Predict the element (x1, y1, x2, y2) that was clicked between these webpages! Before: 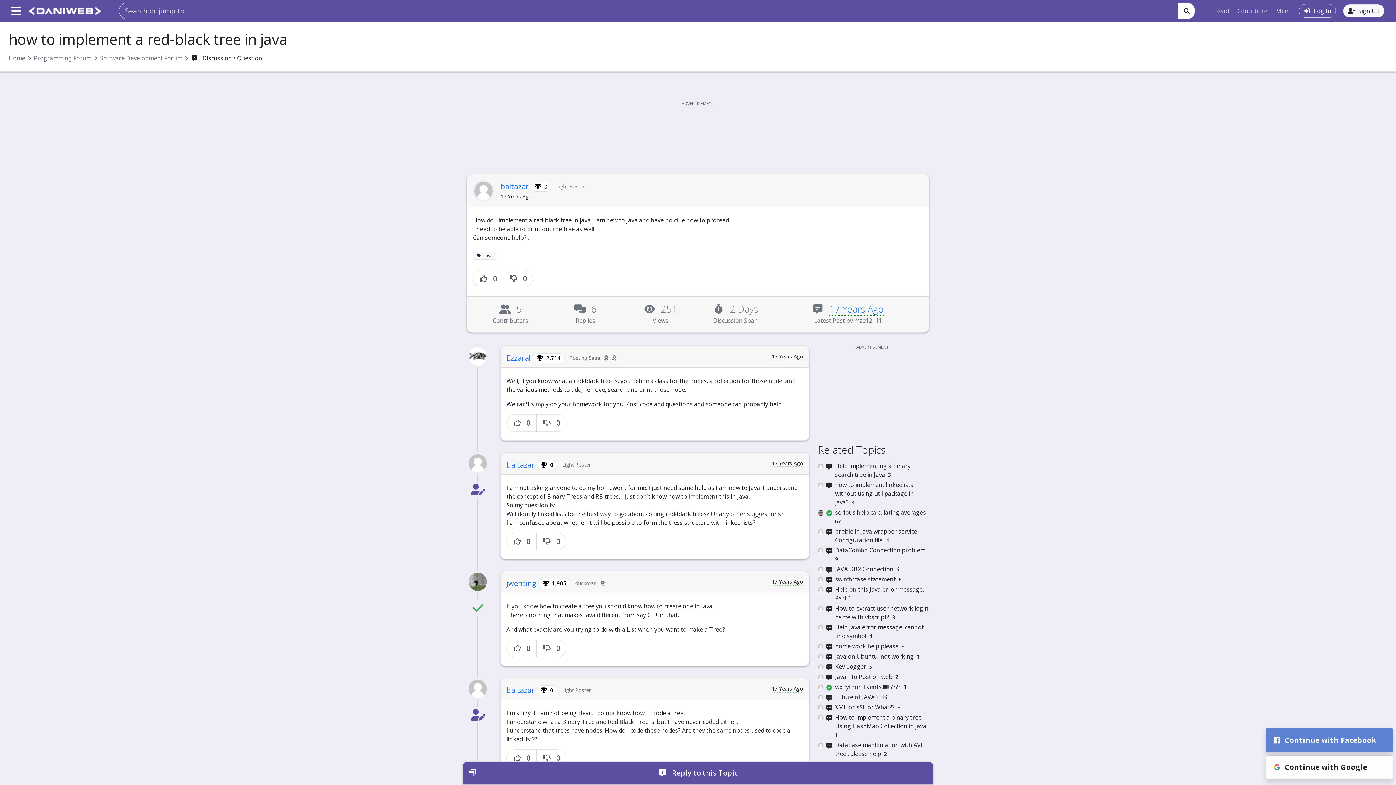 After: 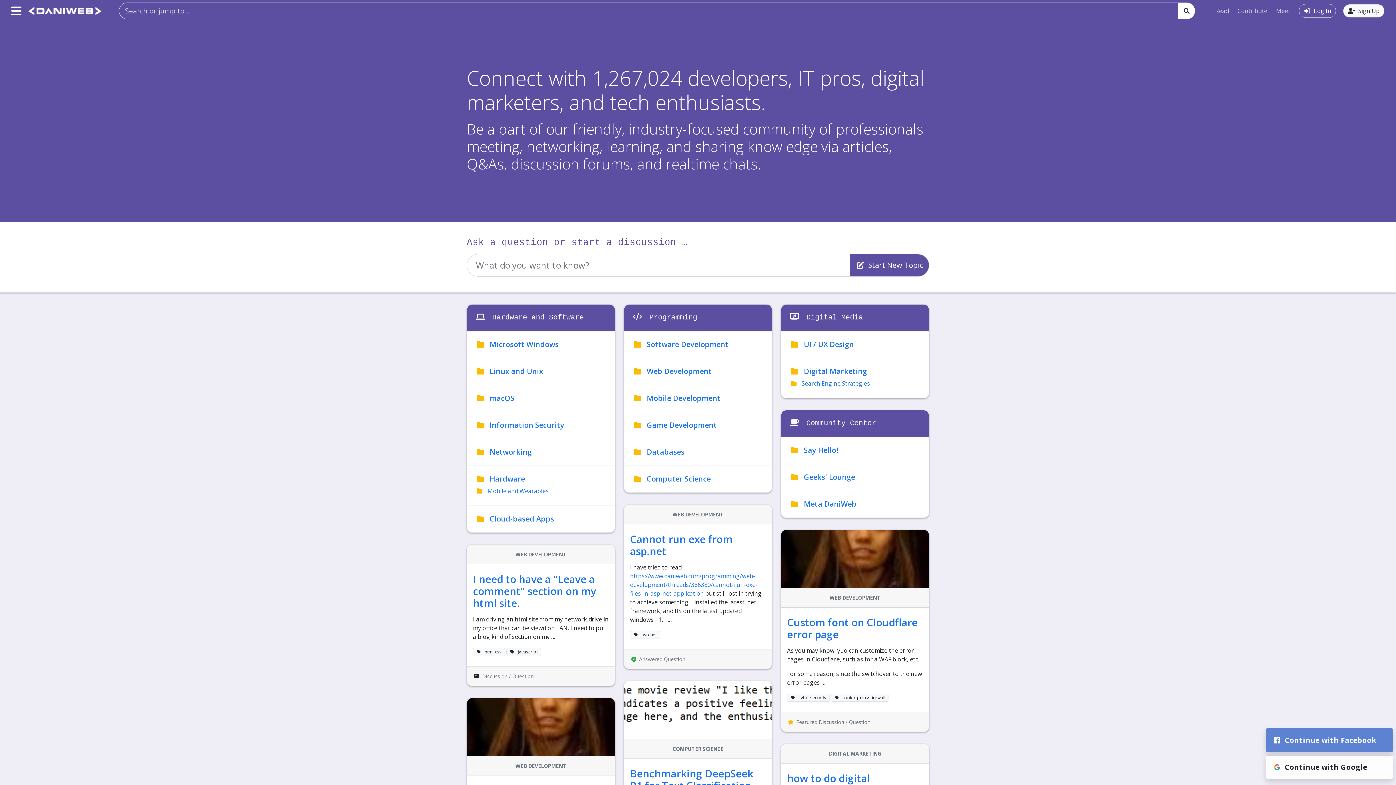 Action: label: Home bbox: (8, 54, 25, 62)